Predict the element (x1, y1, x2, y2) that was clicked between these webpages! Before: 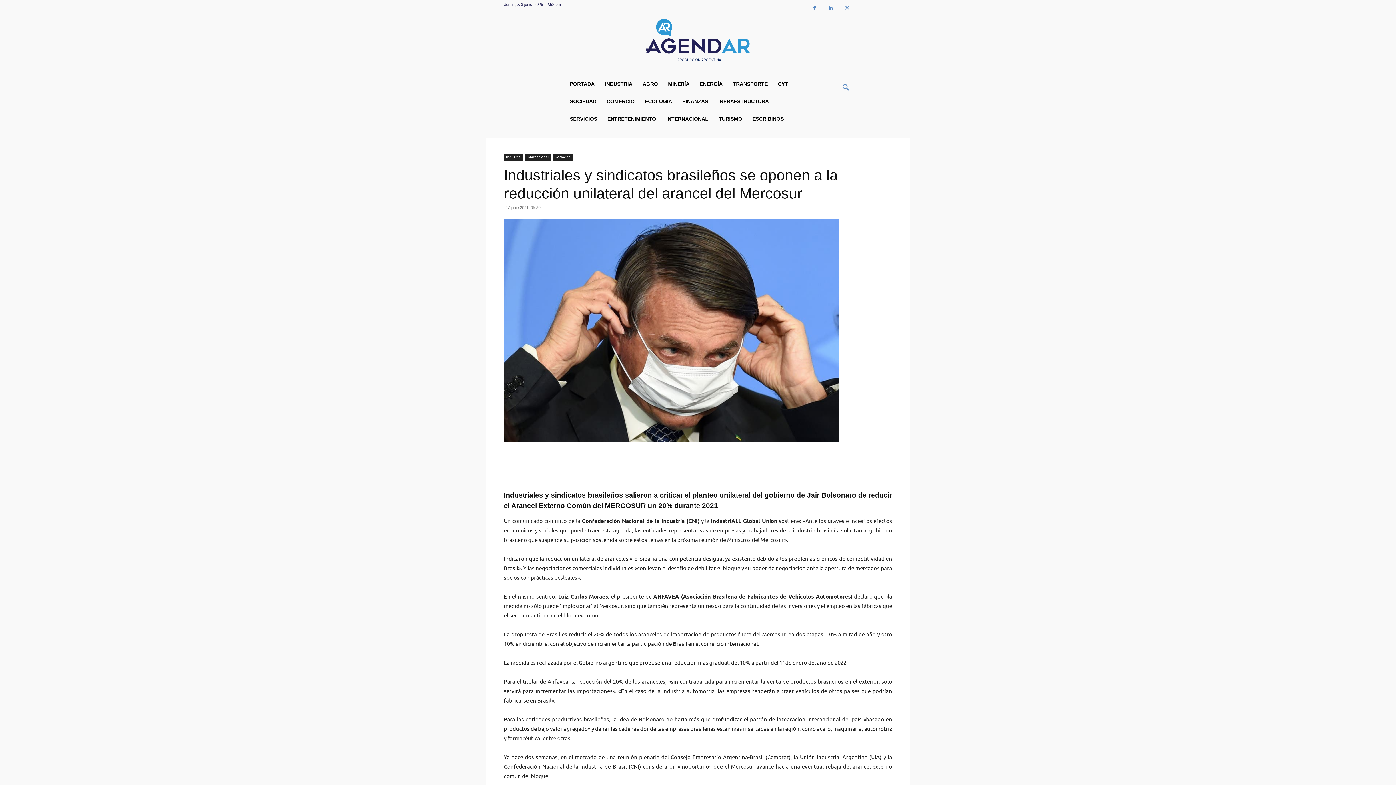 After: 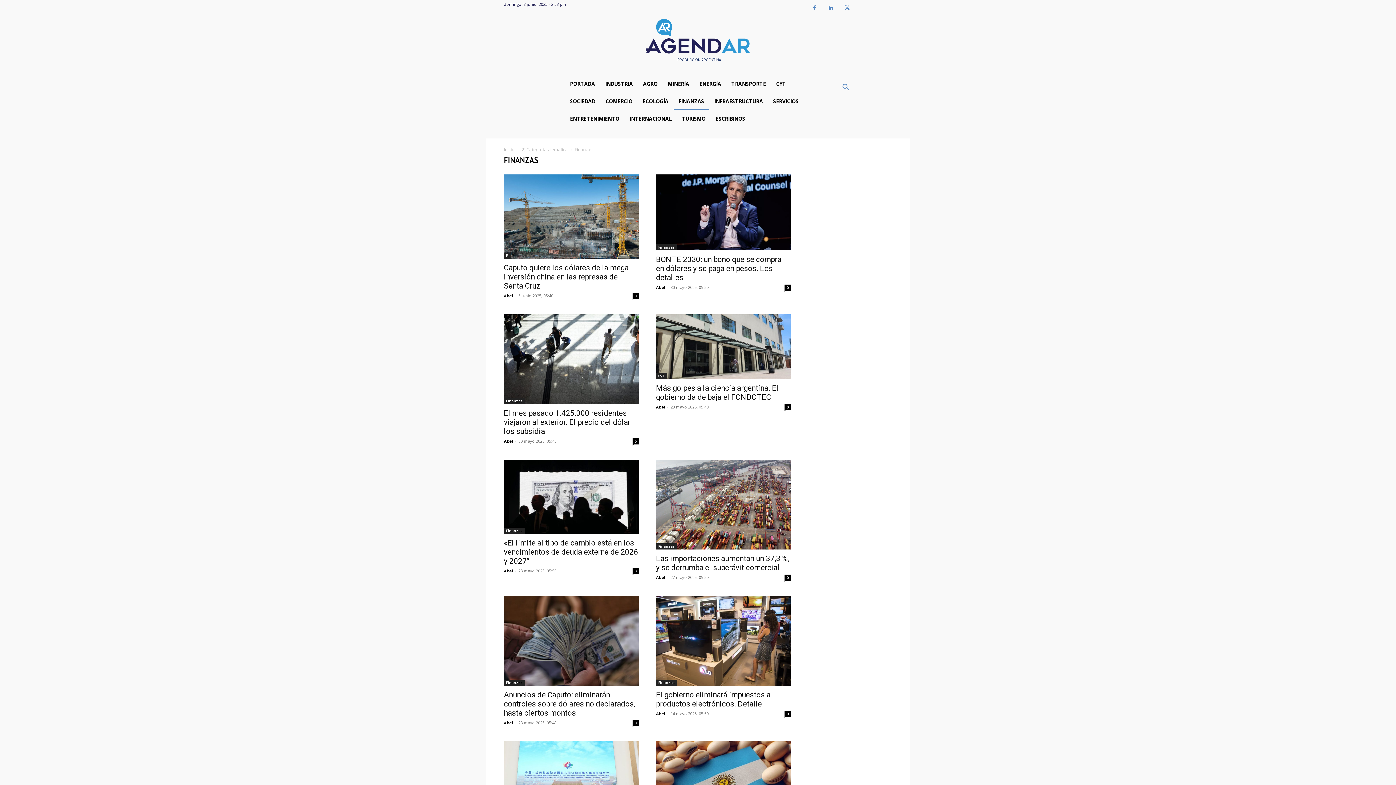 Action: label: FINANZAS bbox: (677, 92, 713, 110)